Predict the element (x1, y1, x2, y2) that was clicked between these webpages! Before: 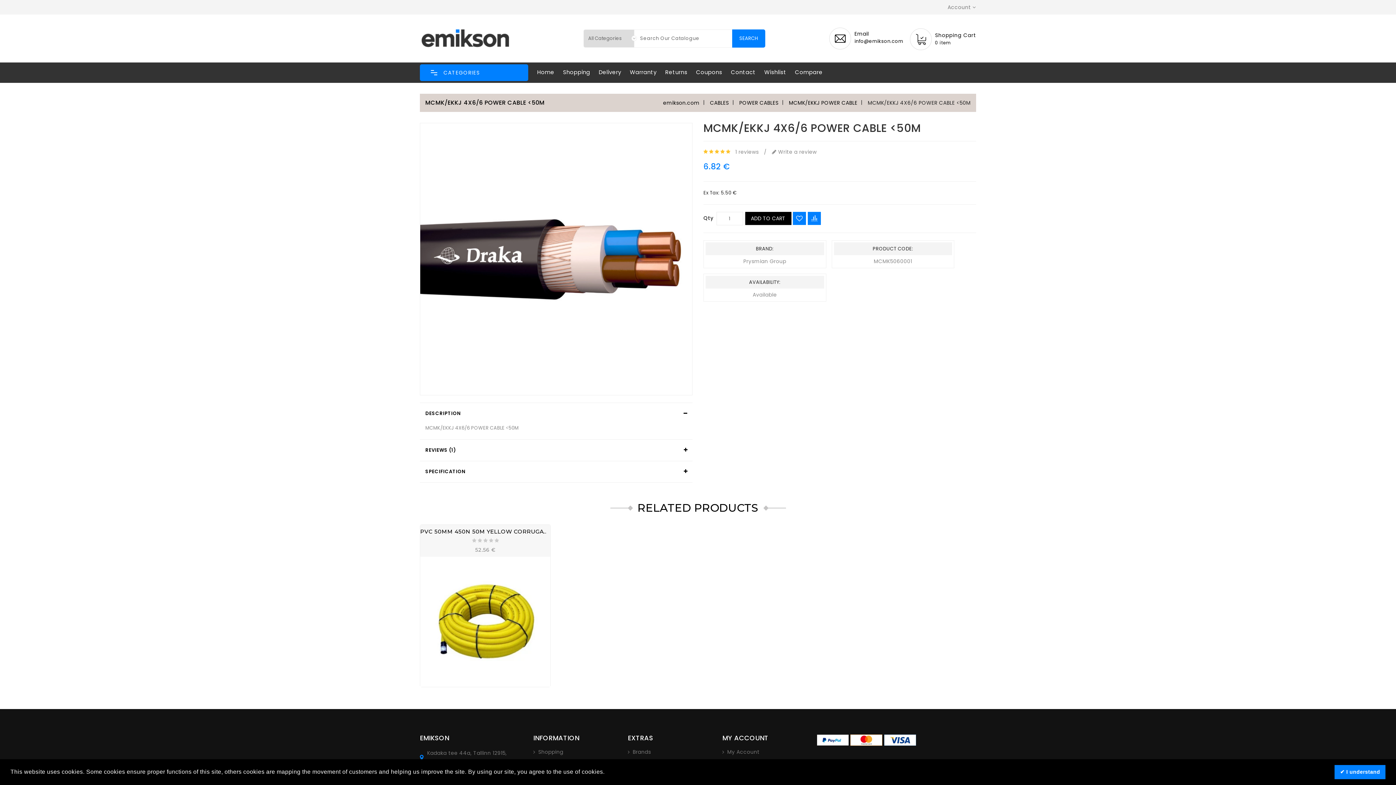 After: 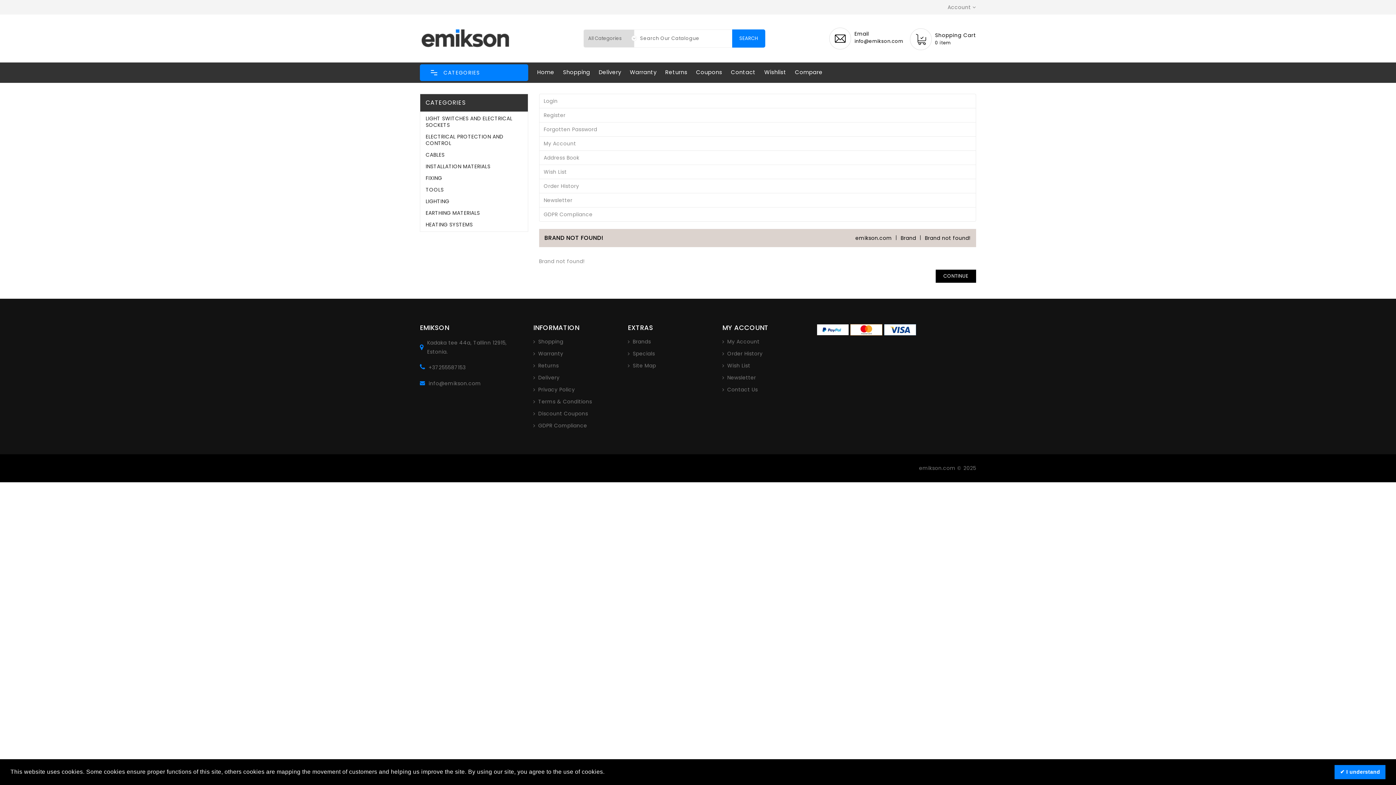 Action: bbox: (743, 257, 786, 265) label: Prysmian Group